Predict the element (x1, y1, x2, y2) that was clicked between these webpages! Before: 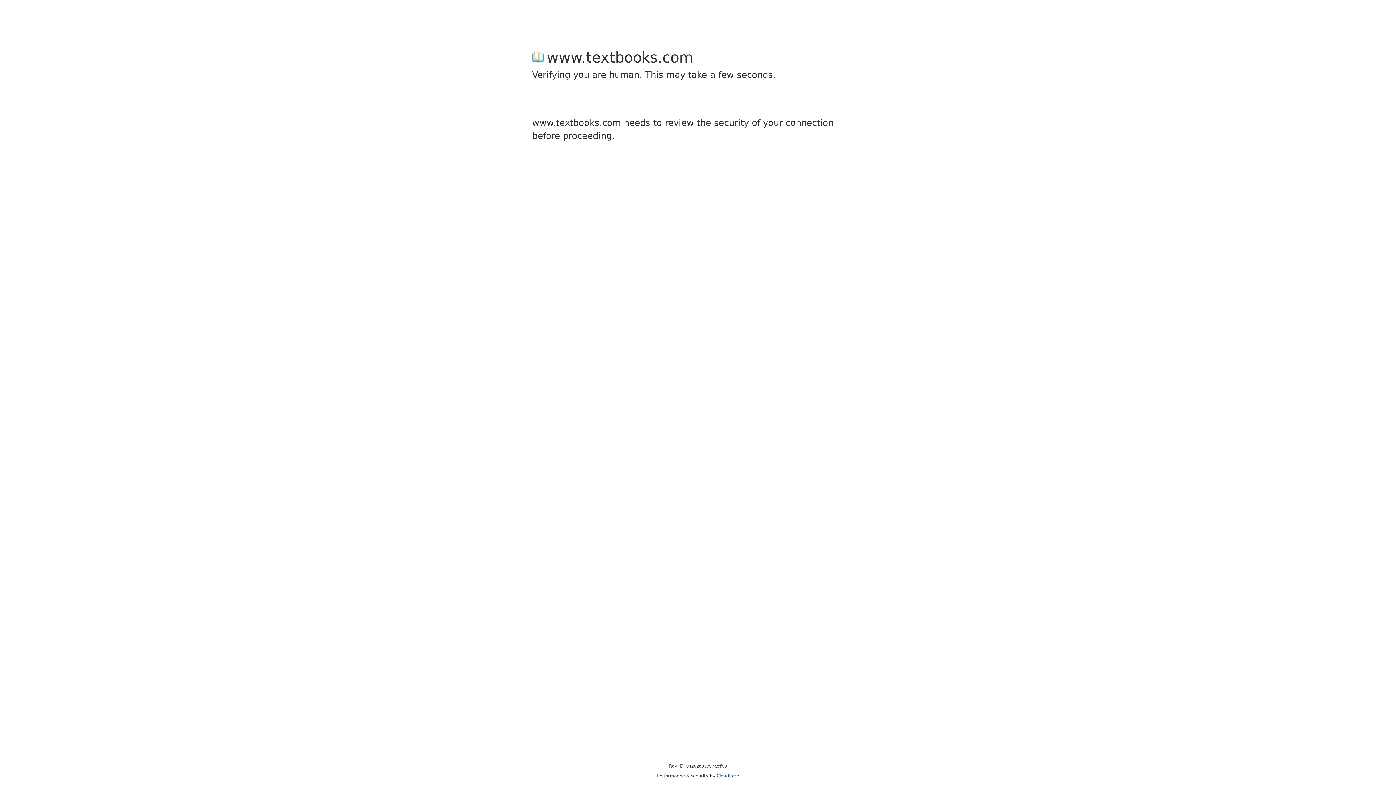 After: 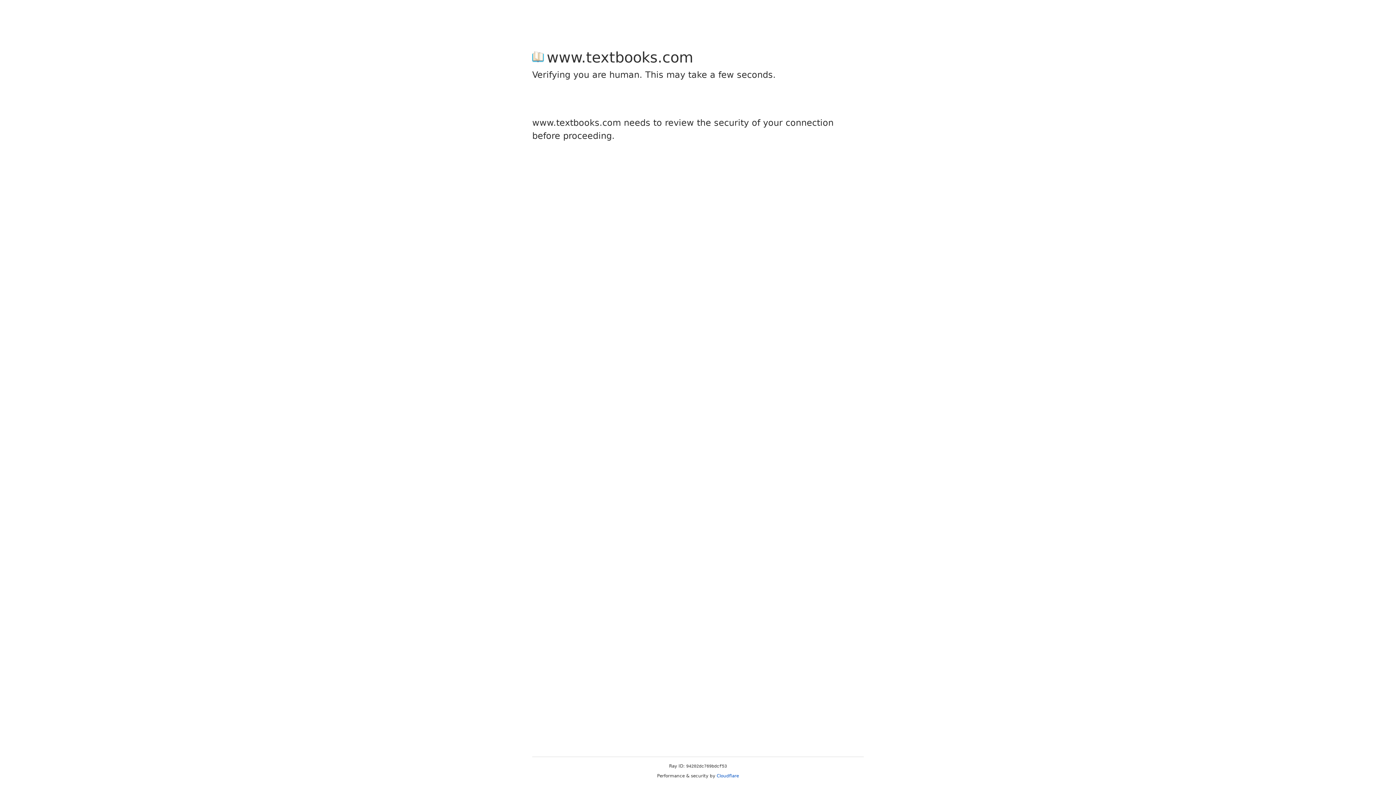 Action: label: Cloudflare bbox: (716, 773, 739, 778)